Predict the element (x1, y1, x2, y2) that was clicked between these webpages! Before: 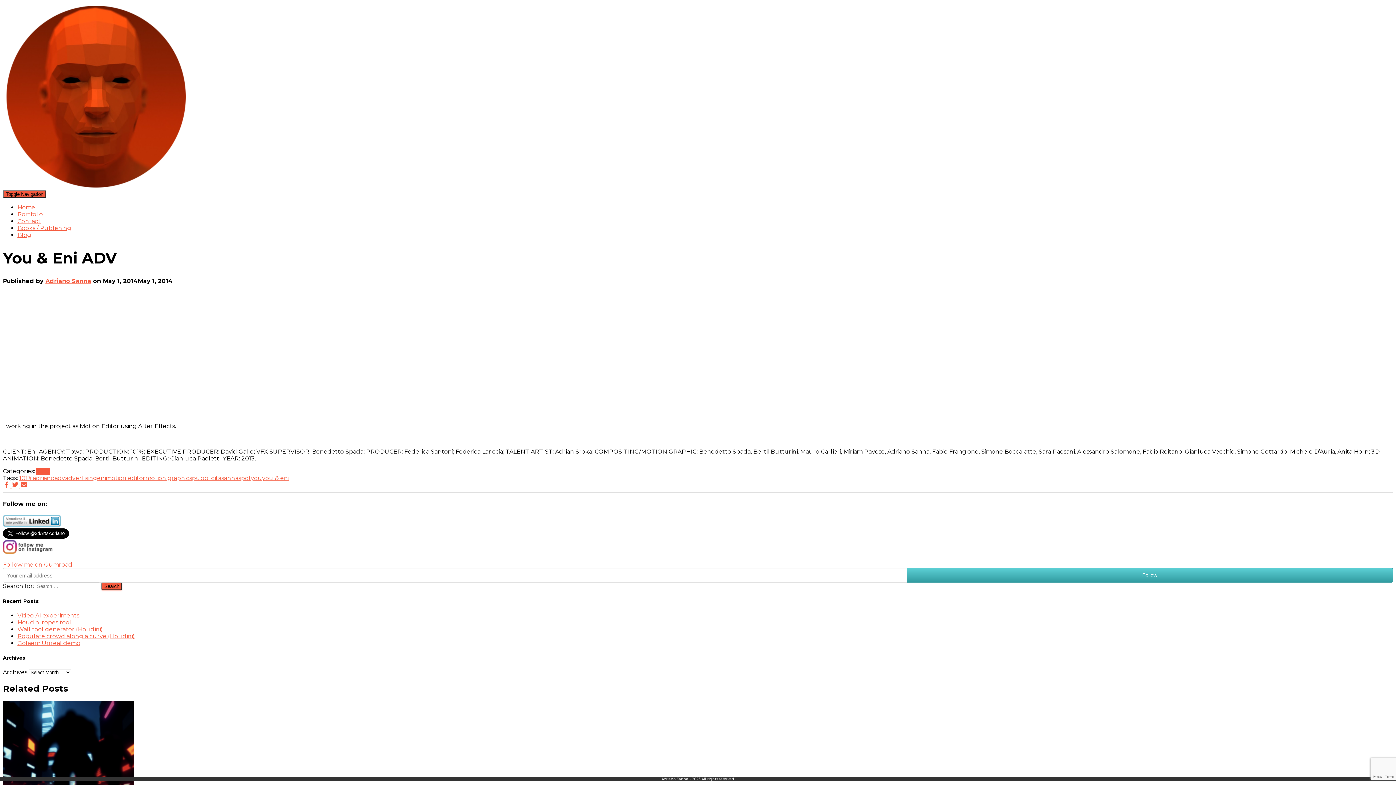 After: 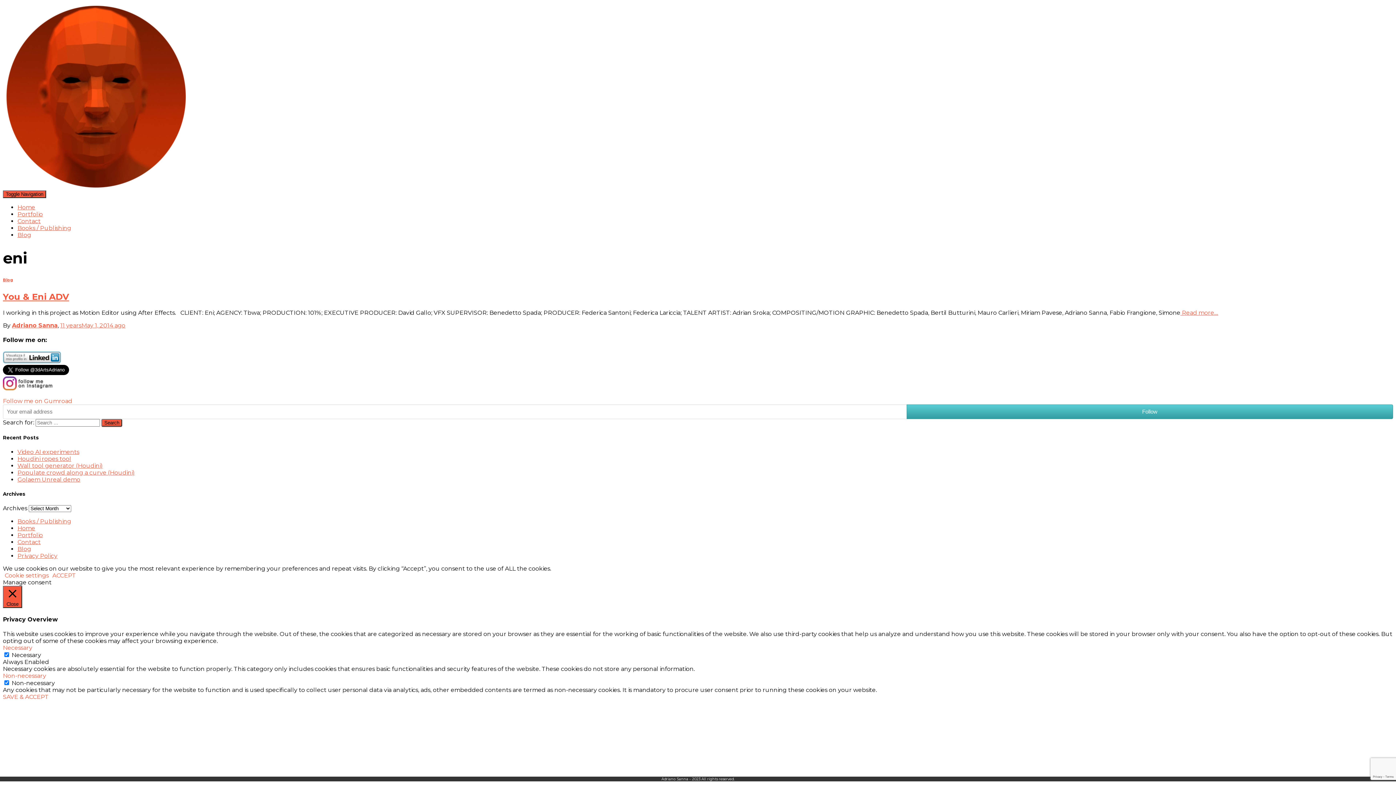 Action: bbox: (97, 474, 105, 481) label: eni